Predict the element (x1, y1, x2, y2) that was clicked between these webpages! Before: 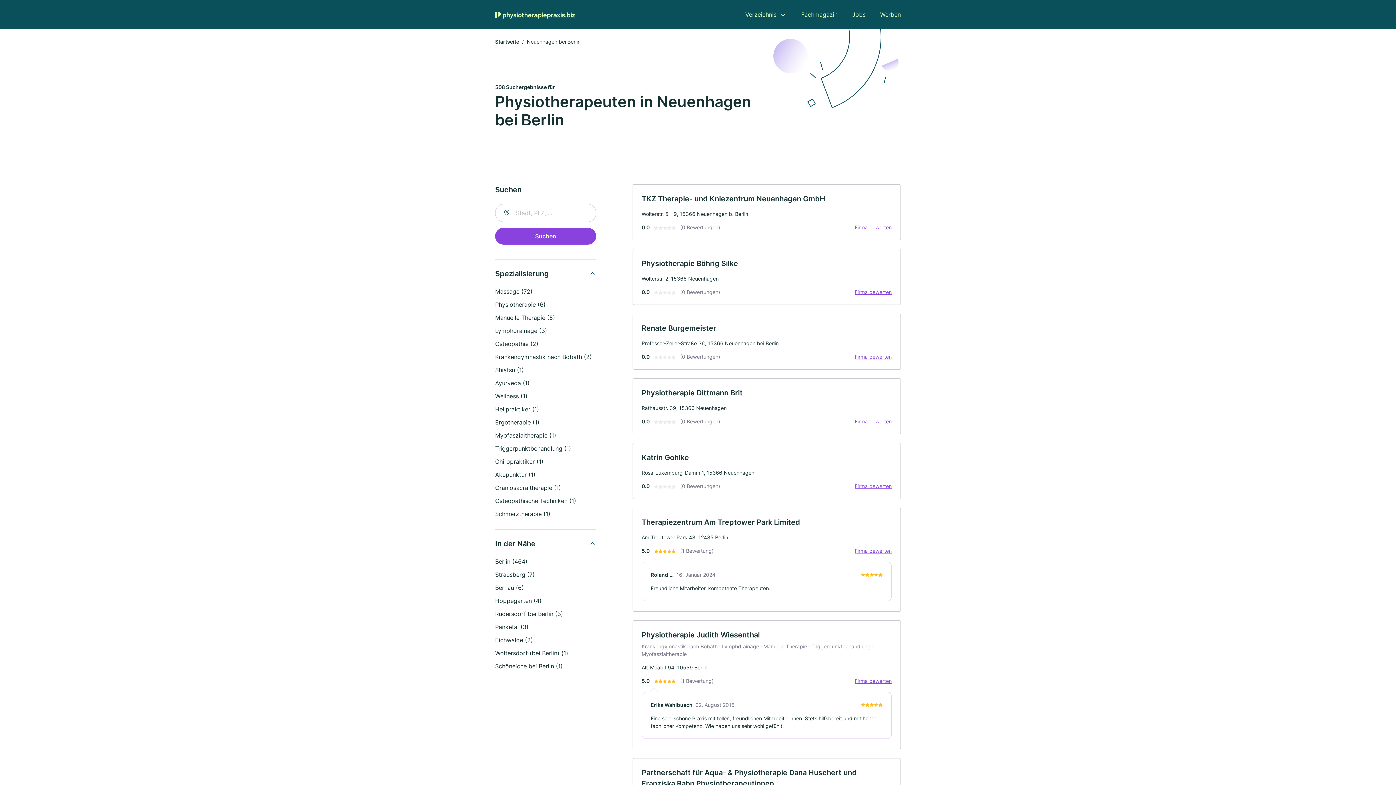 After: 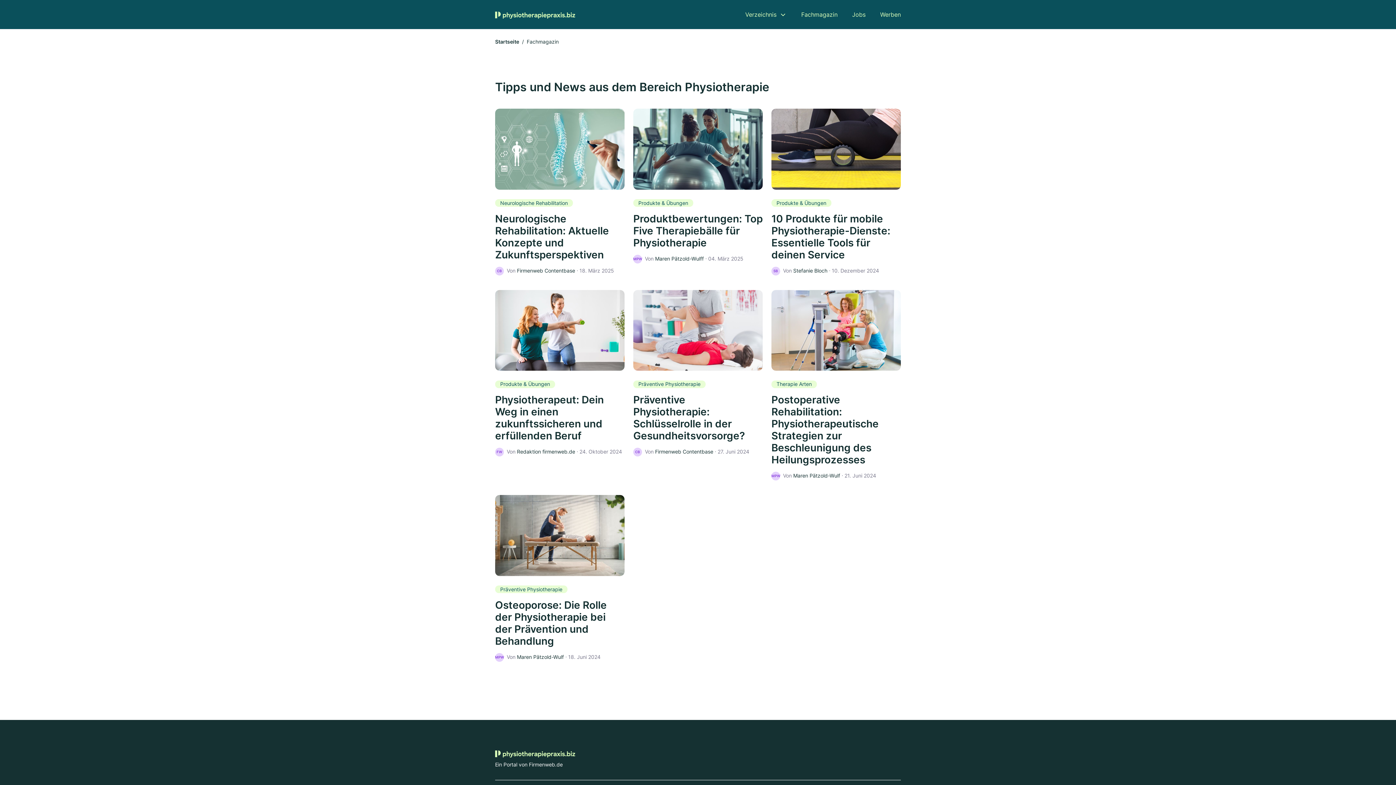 Action: bbox: (801, 10, 837, 18) label: Fachmagazin